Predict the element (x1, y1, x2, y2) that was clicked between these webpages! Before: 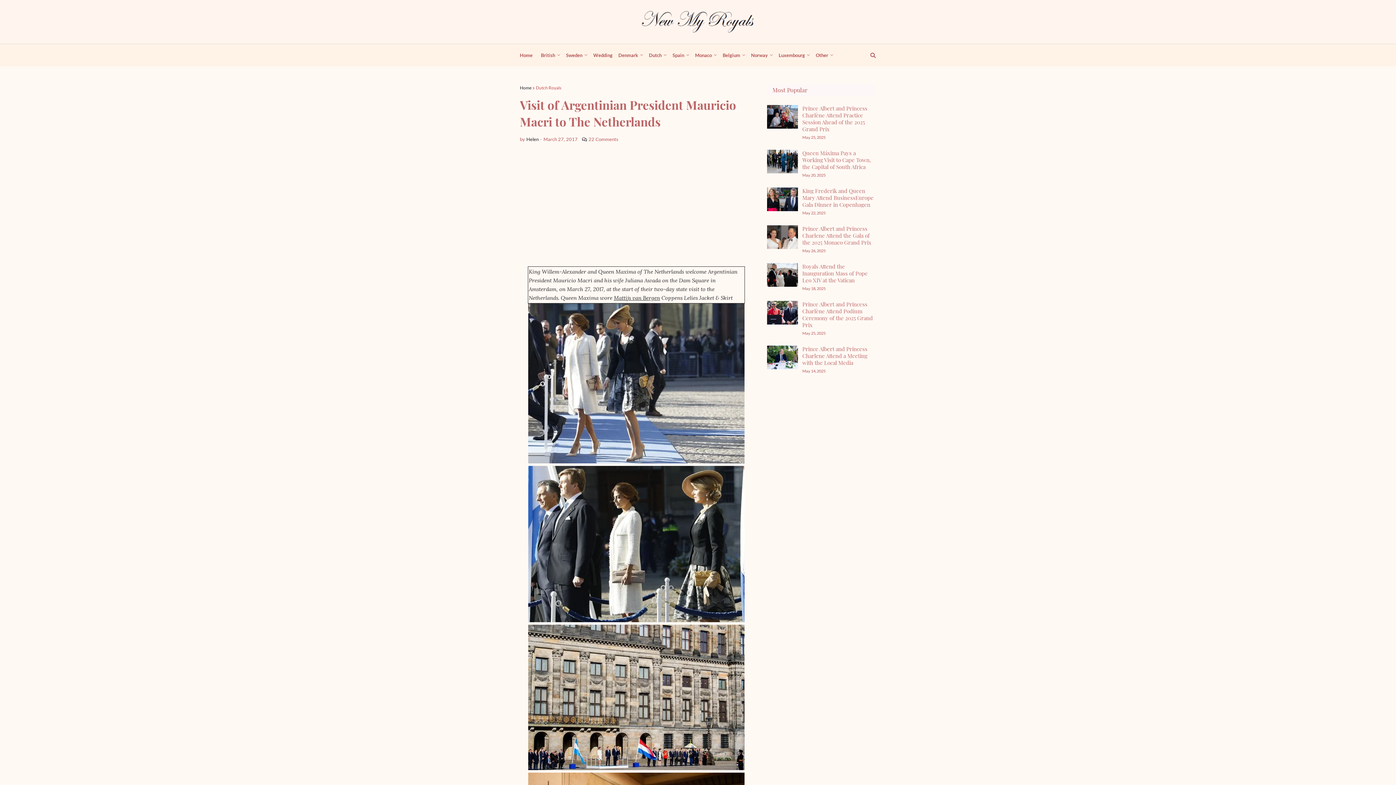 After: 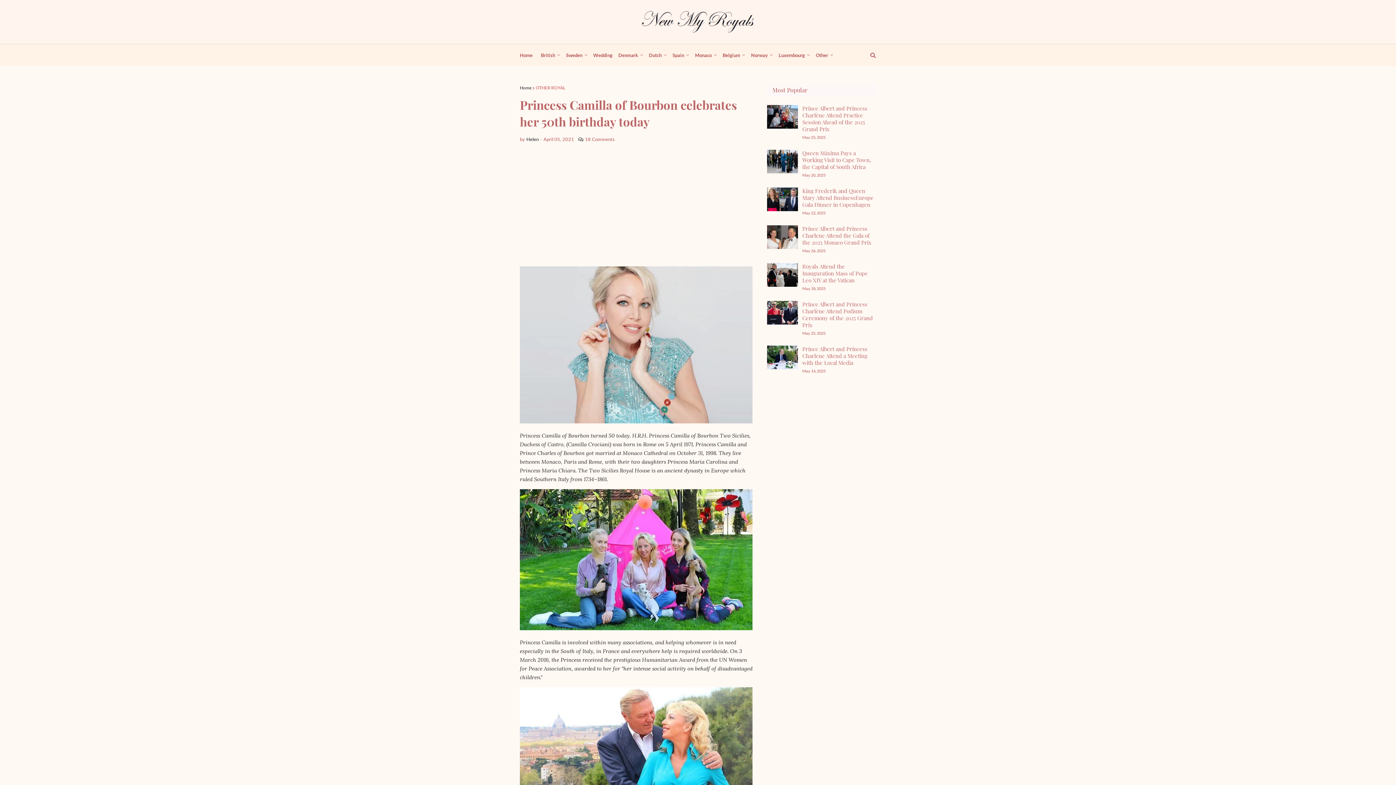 Action: label: Other bbox: (813, 44, 836, 66)